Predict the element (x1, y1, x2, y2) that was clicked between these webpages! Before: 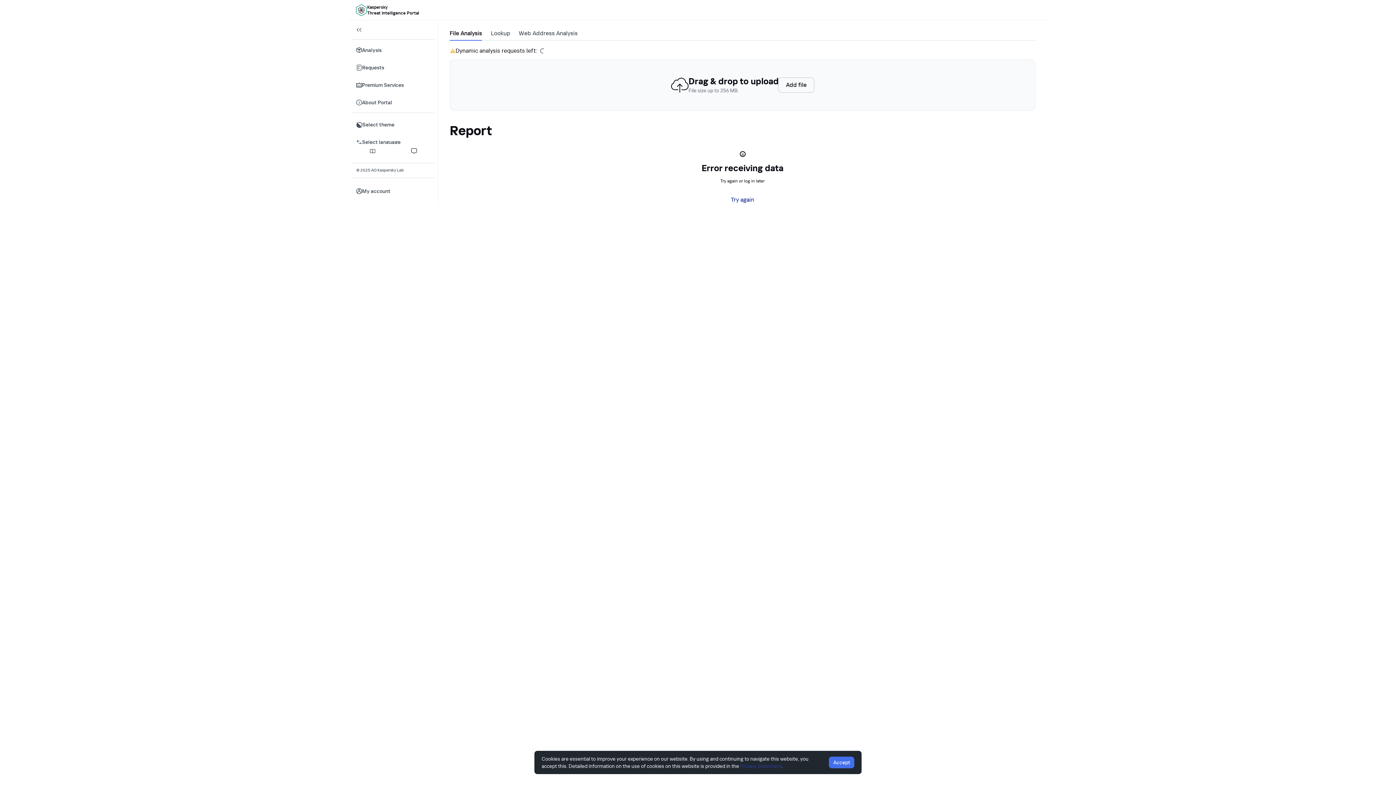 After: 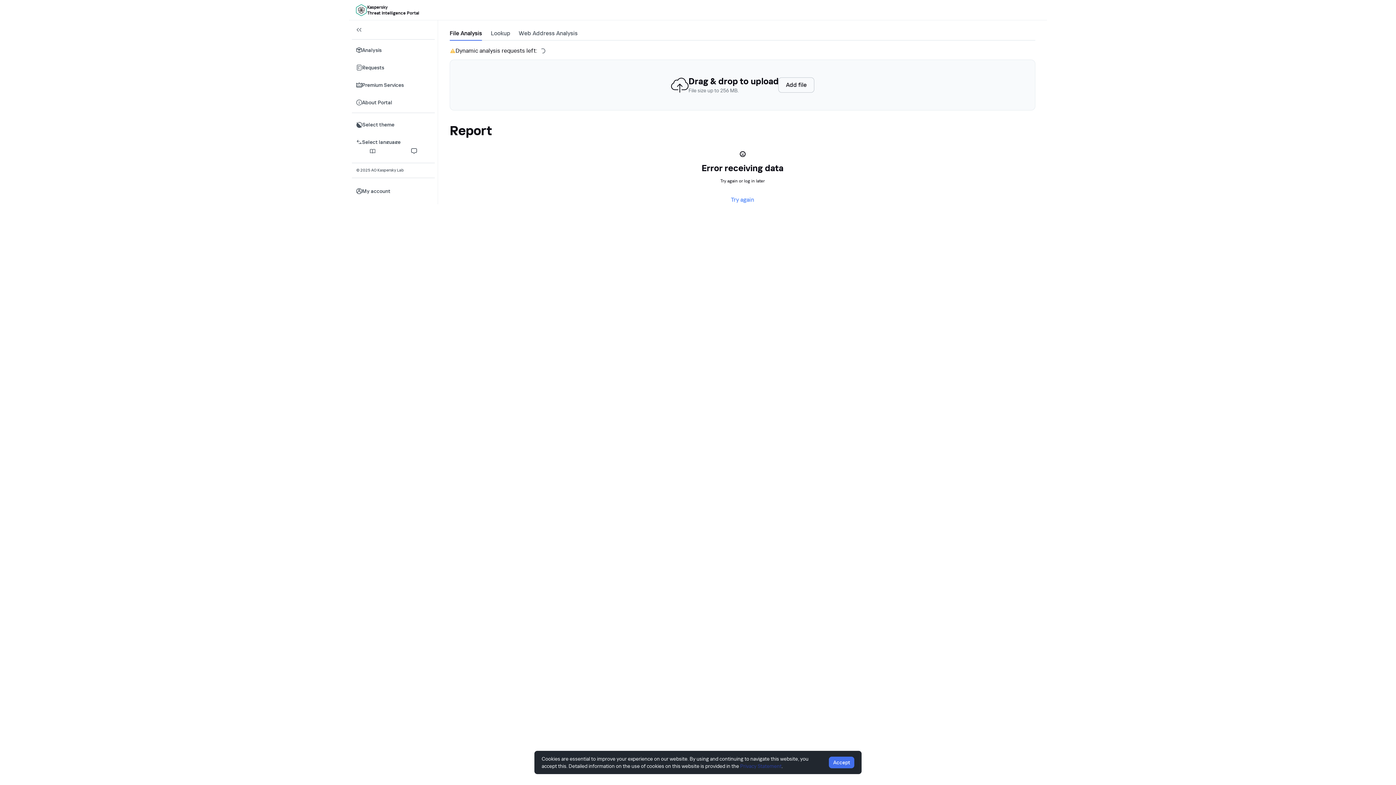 Action: bbox: (731, 195, 754, 204) label: Try again